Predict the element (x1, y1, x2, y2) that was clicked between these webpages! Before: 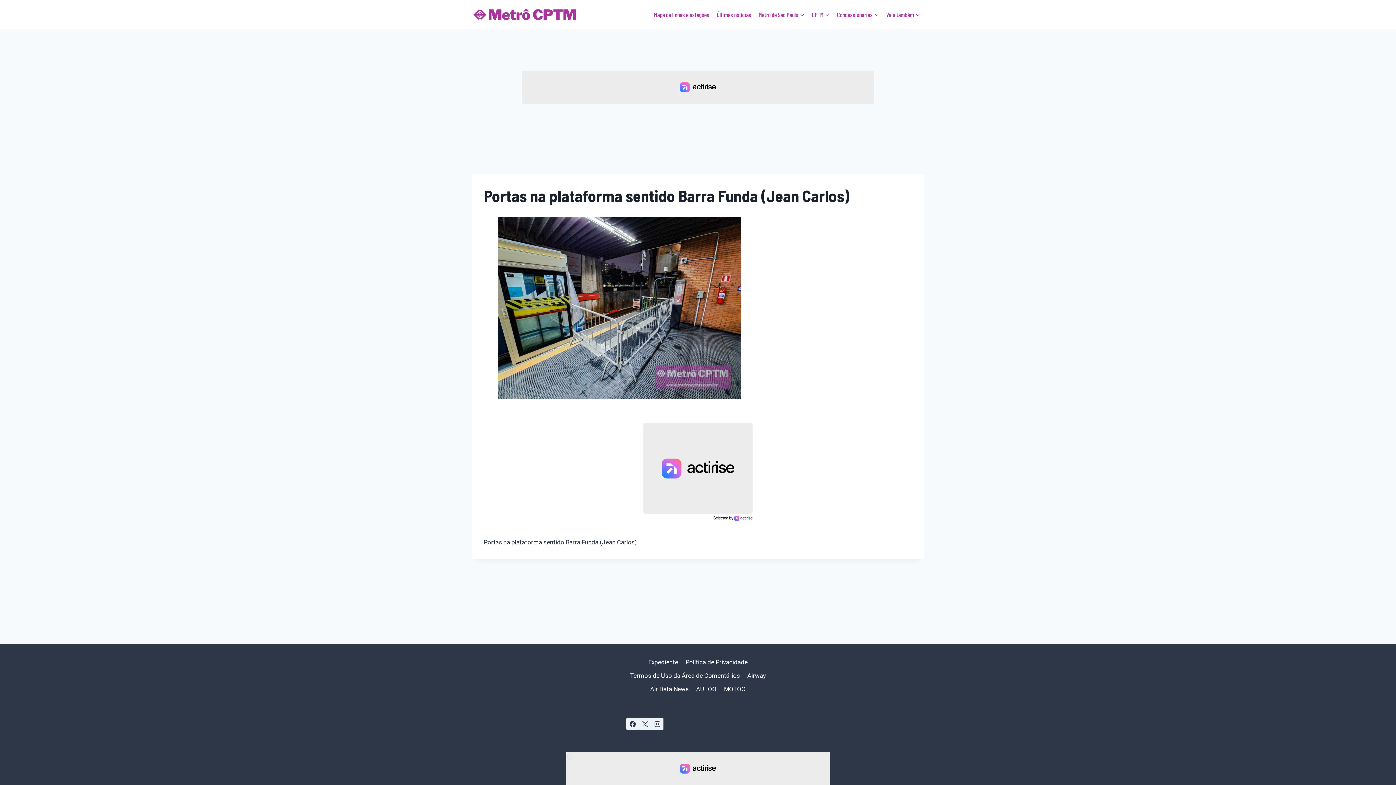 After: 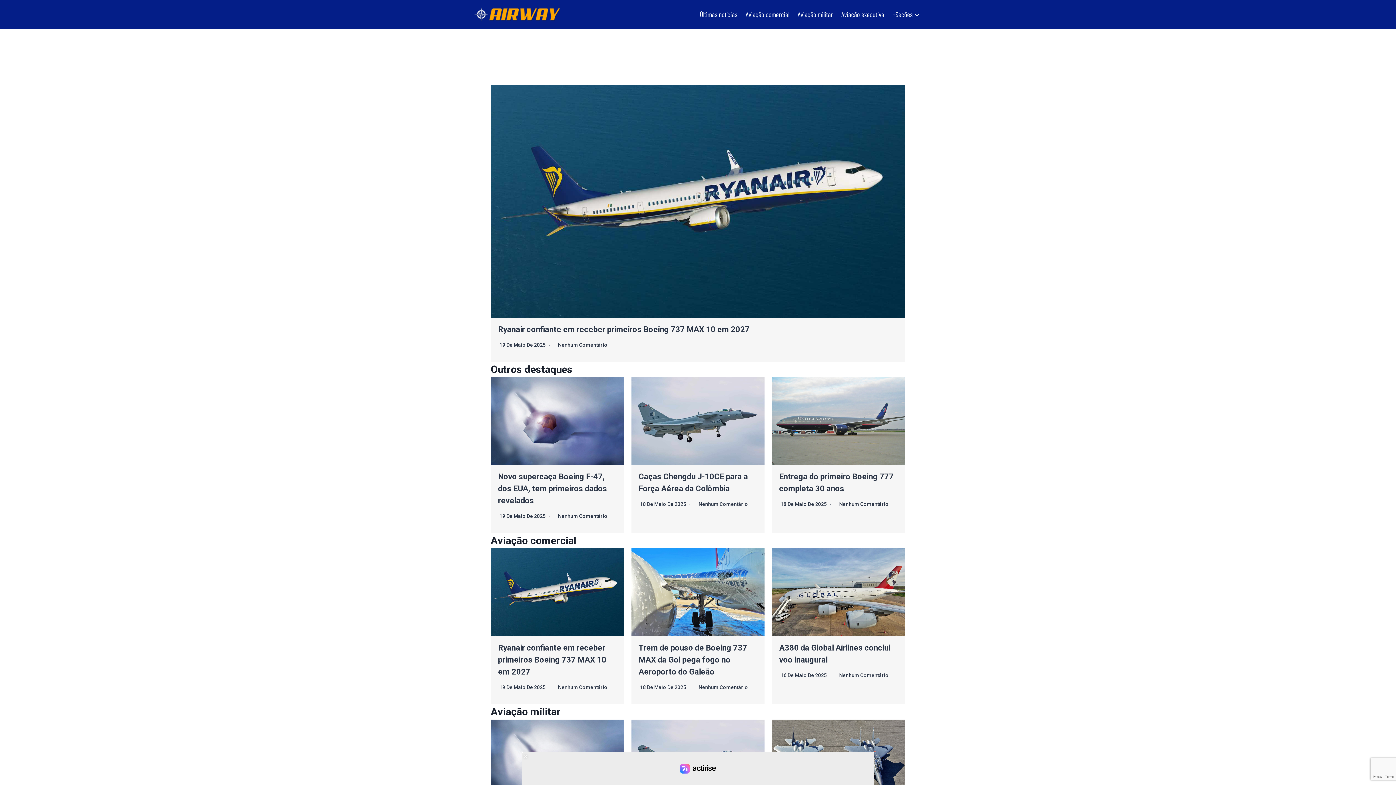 Action: label: Airway bbox: (743, 669, 769, 682)